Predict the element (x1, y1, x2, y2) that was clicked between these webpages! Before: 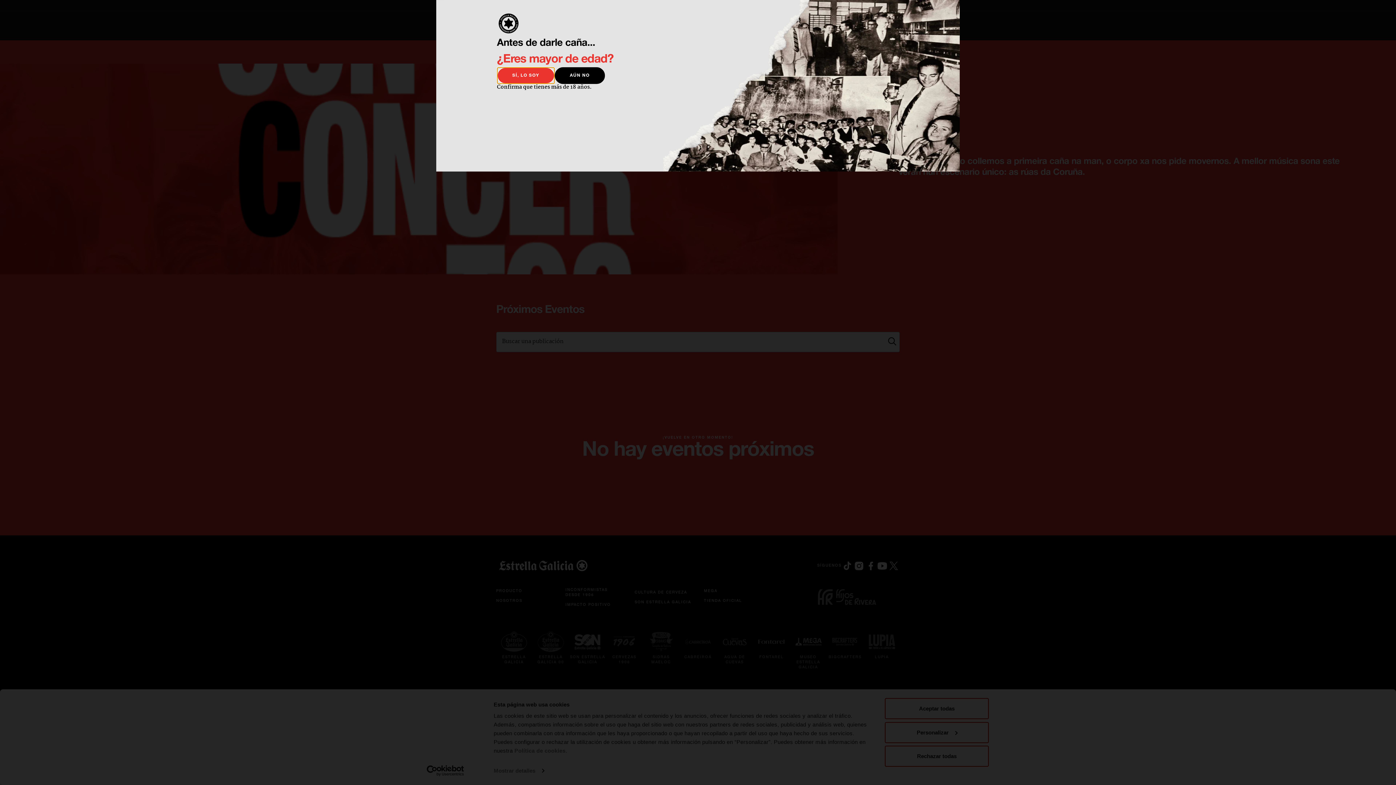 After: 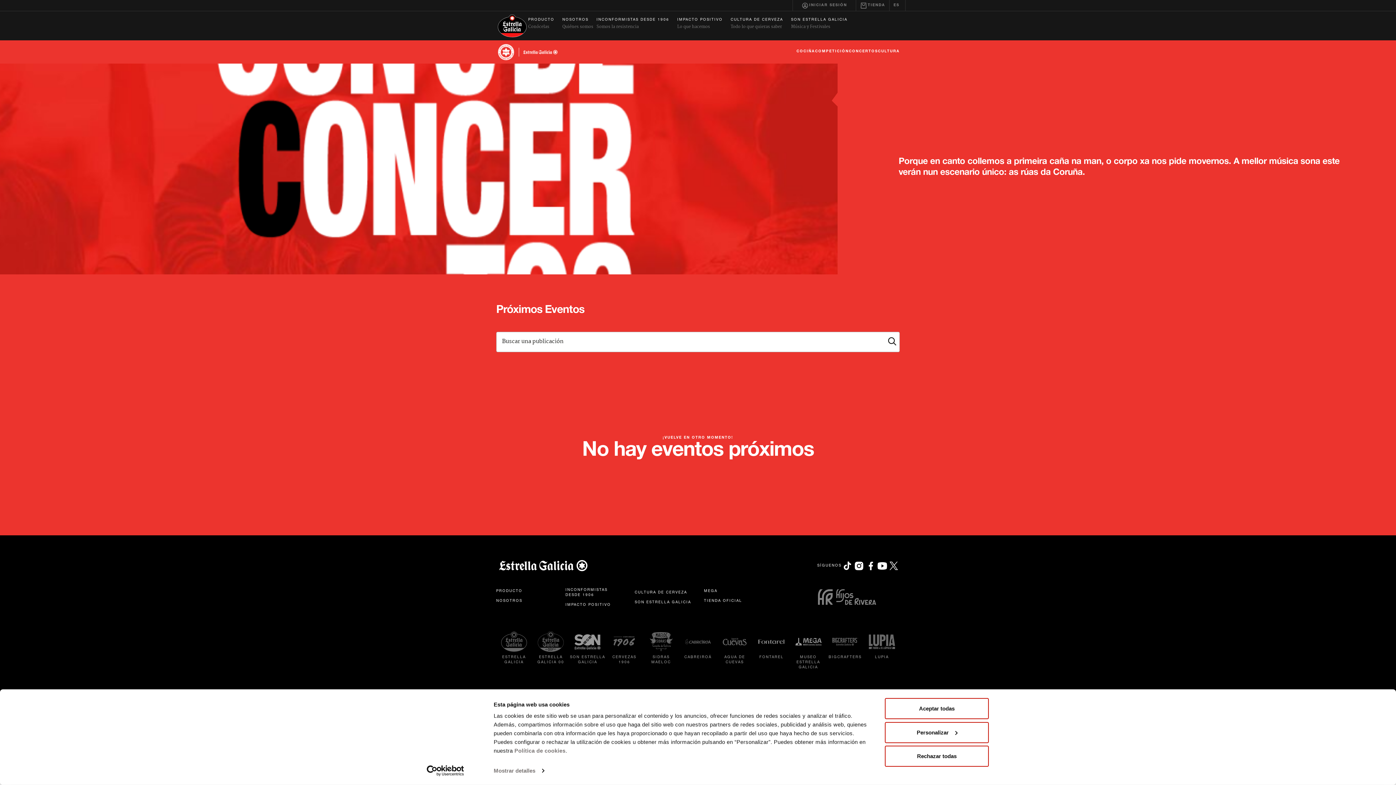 Action: bbox: (497, 67, 554, 84) label: SÍ, LO SOY